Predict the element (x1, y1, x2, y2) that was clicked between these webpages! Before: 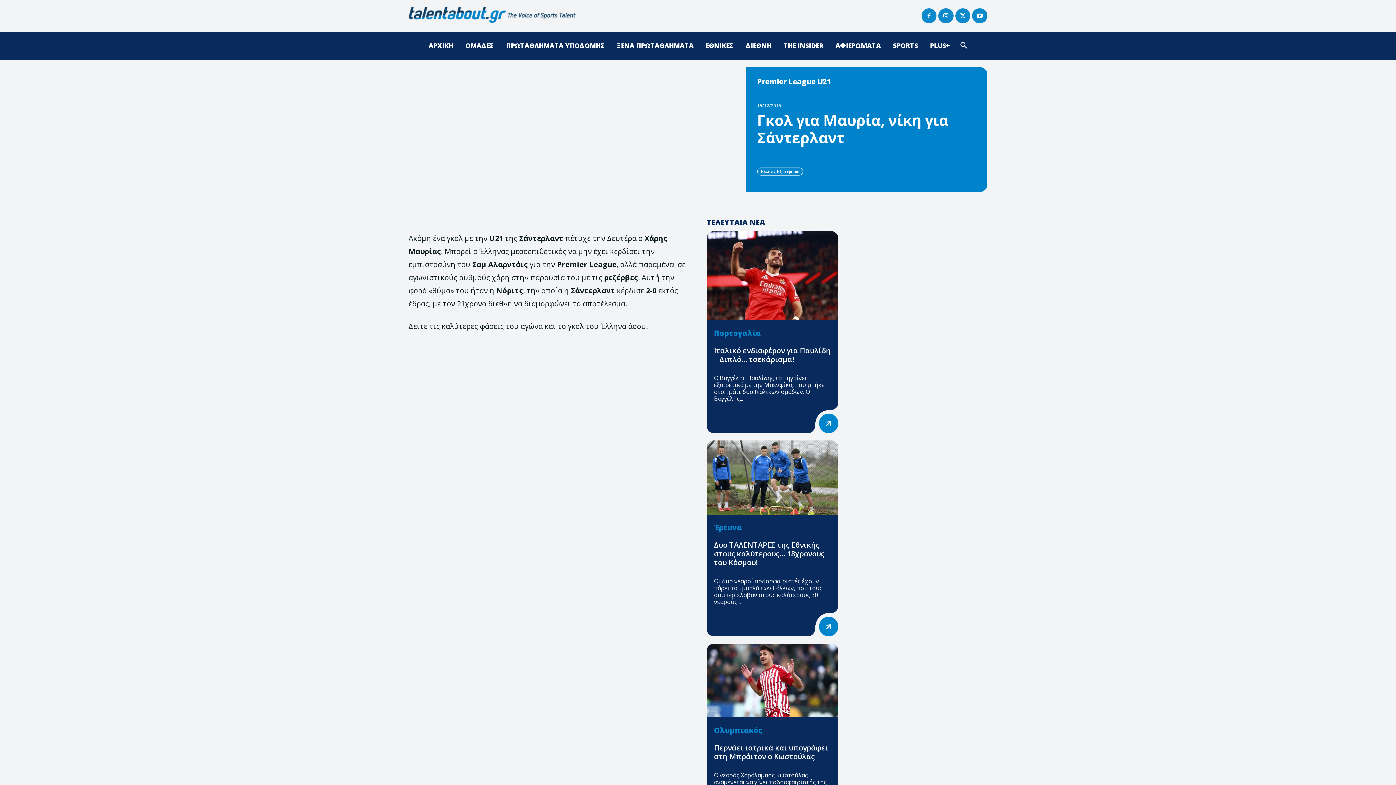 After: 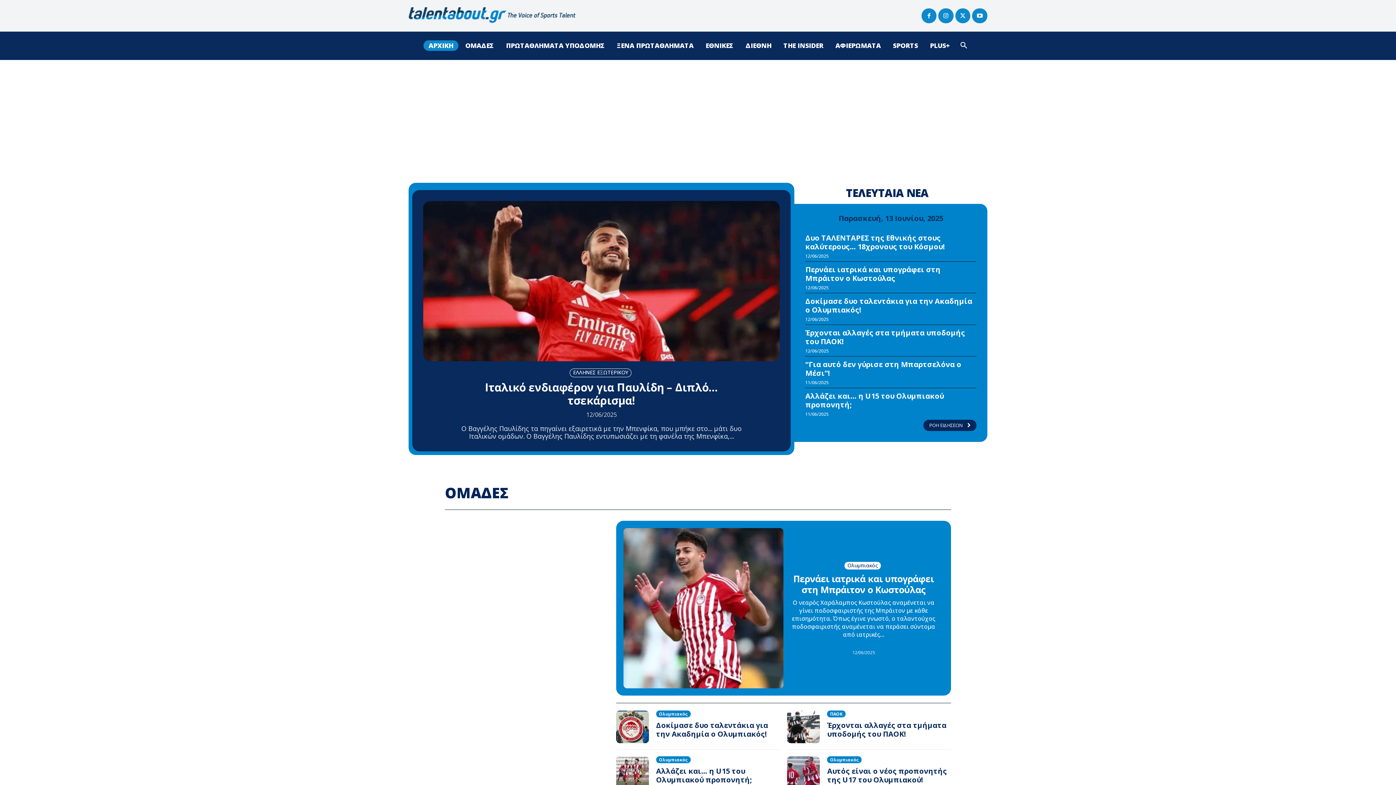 Action: bbox: (408, 7, 575, 22)